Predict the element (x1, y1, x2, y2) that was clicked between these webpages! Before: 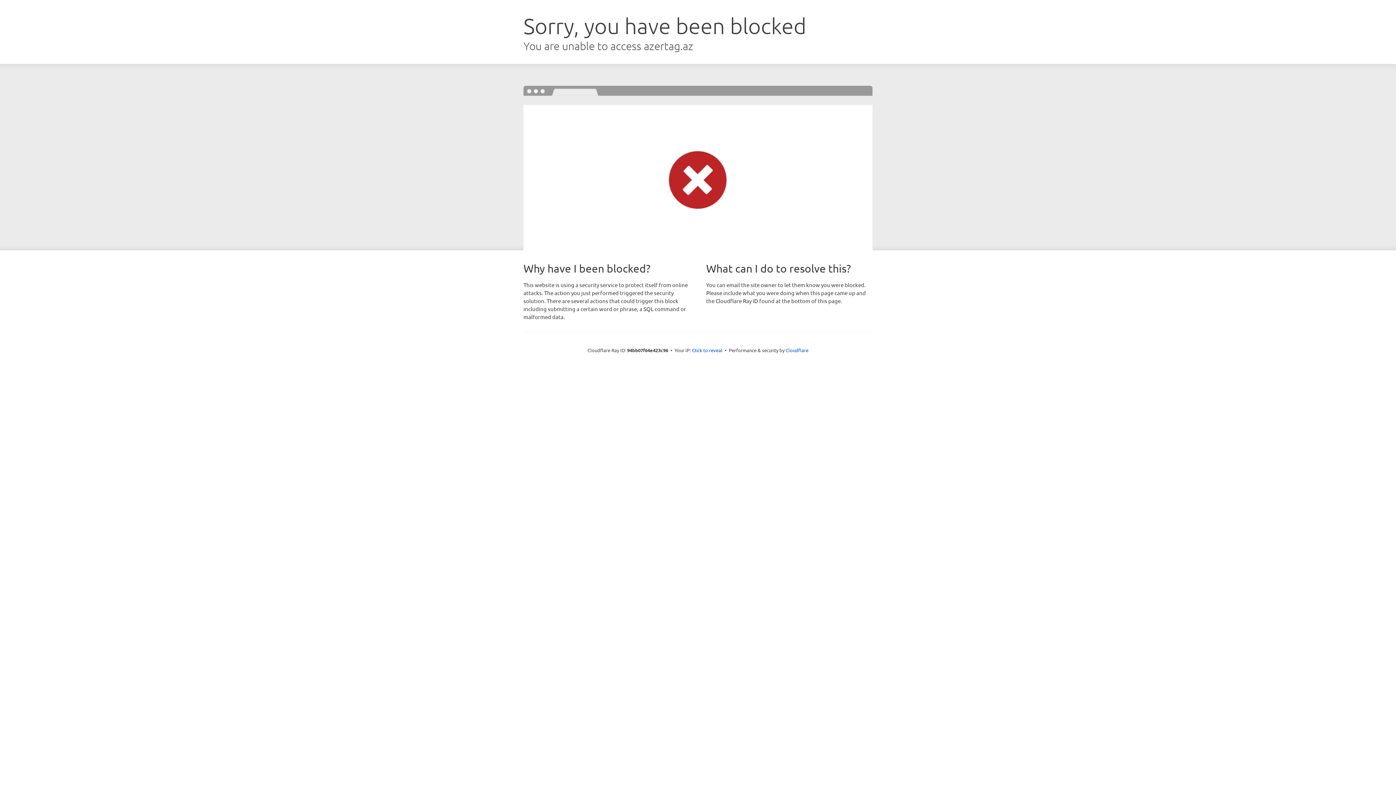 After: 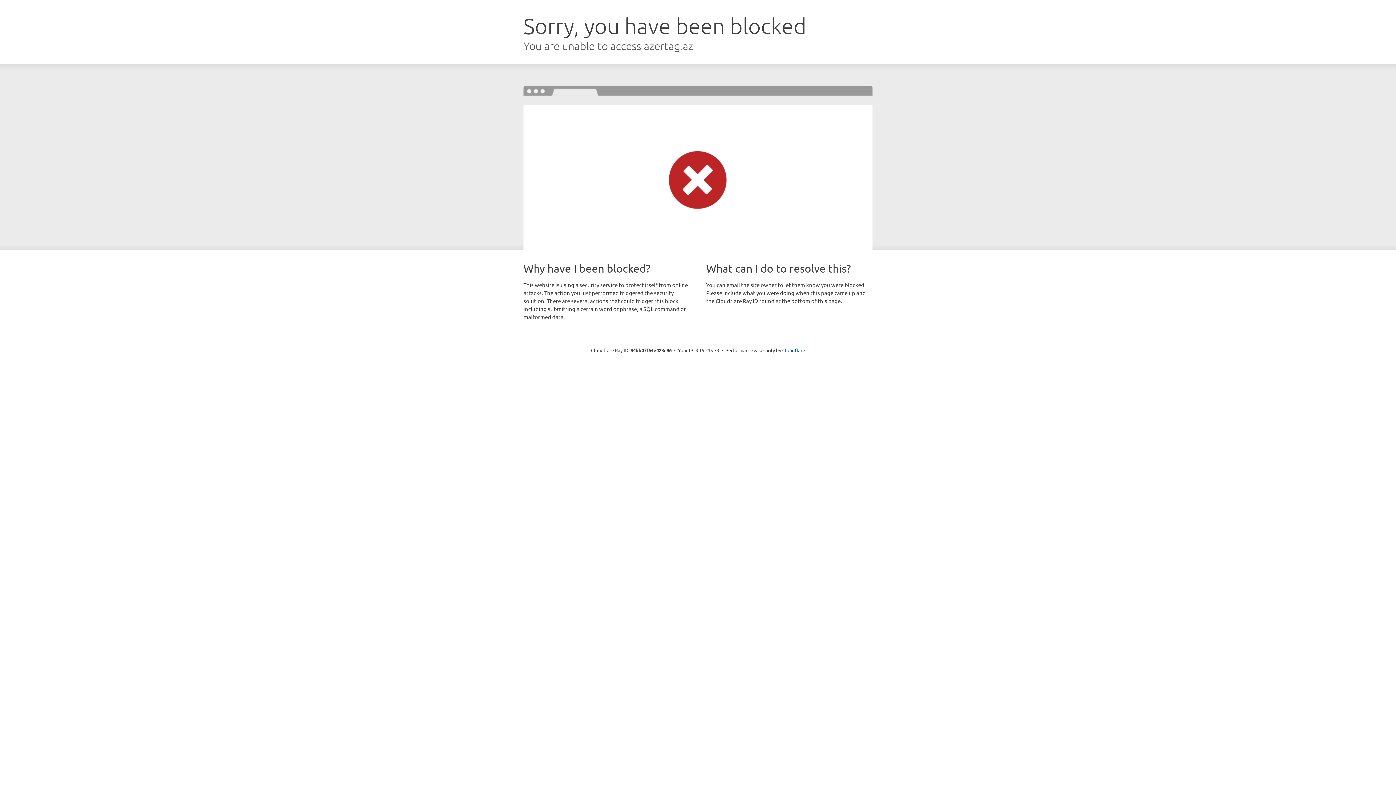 Action: bbox: (692, 346, 722, 353) label: Click to reveal